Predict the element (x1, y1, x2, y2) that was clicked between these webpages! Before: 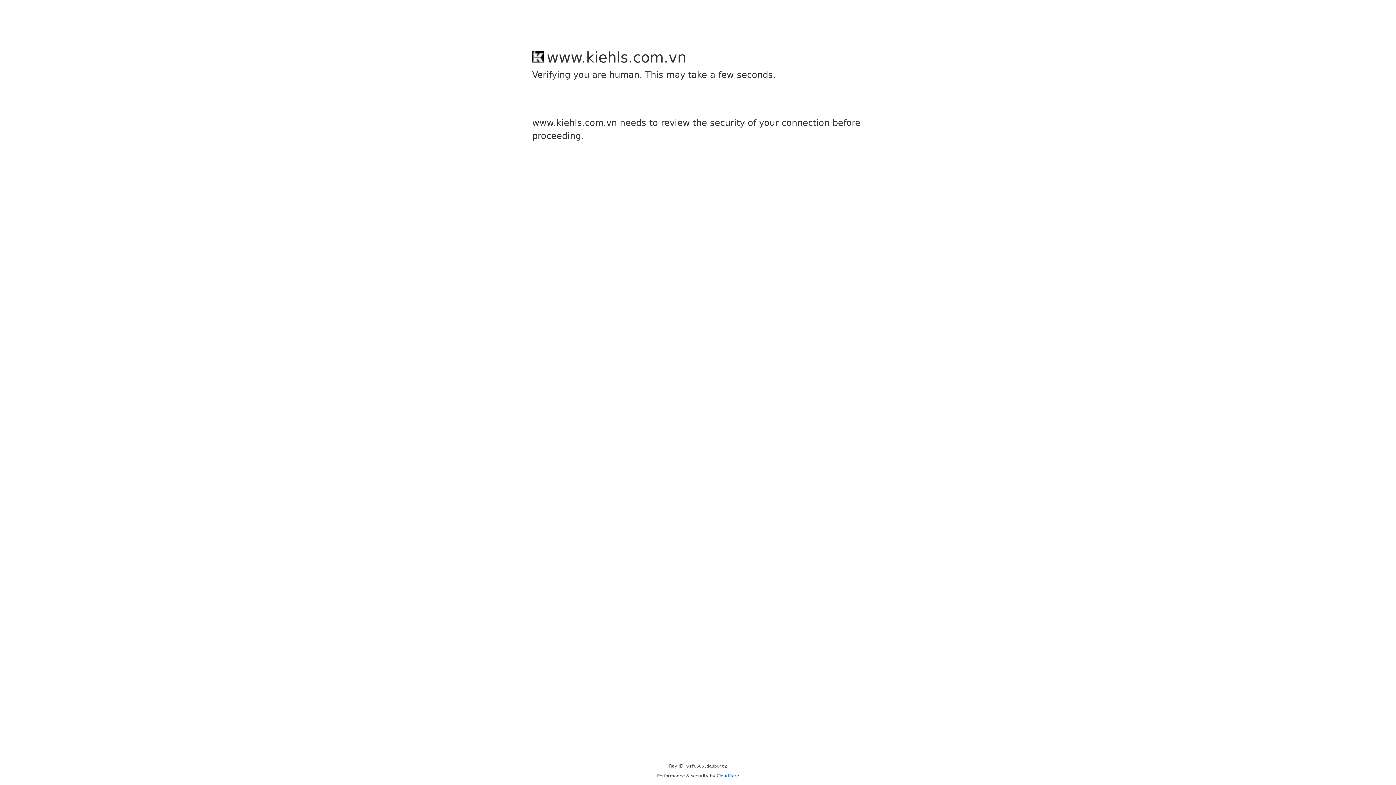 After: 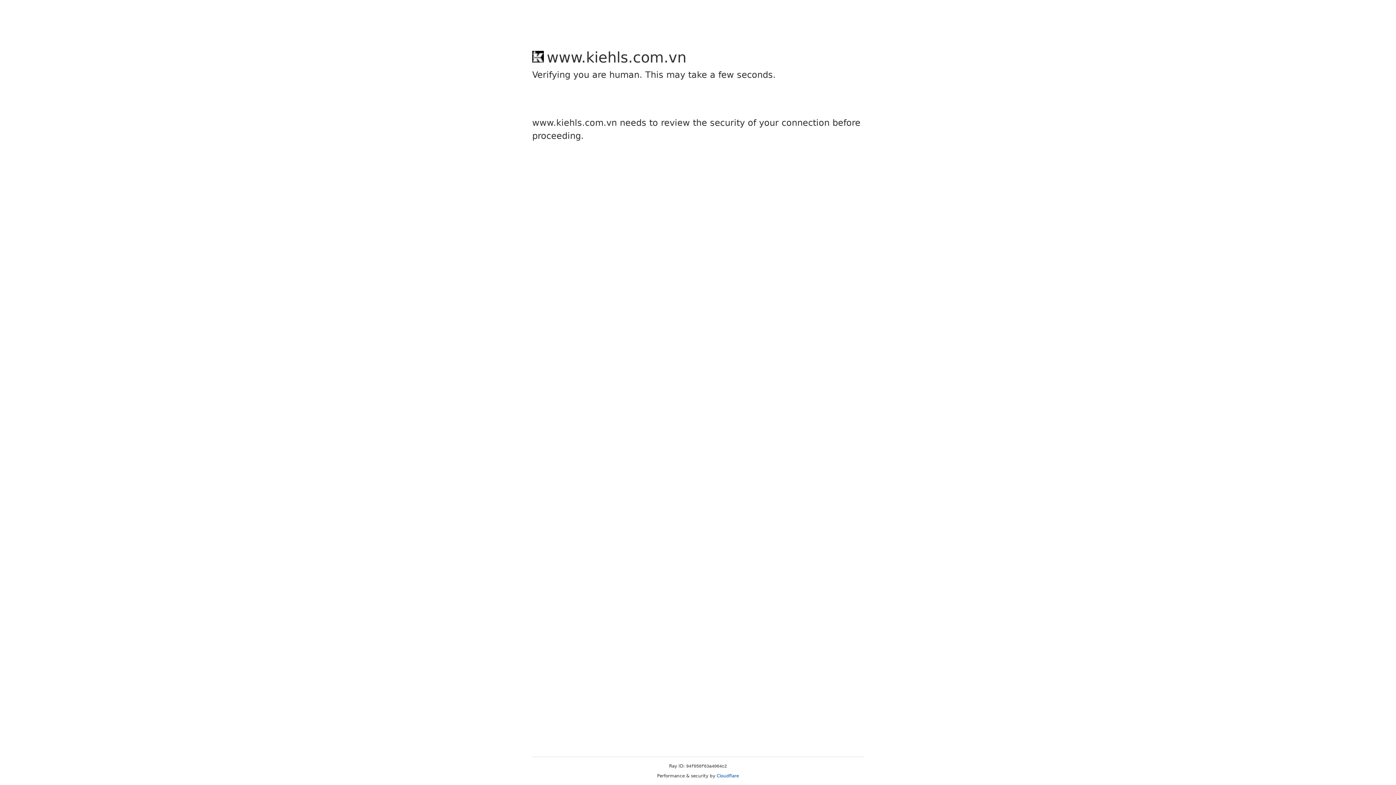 Action: bbox: (716, 773, 739, 778) label: Cloudflare